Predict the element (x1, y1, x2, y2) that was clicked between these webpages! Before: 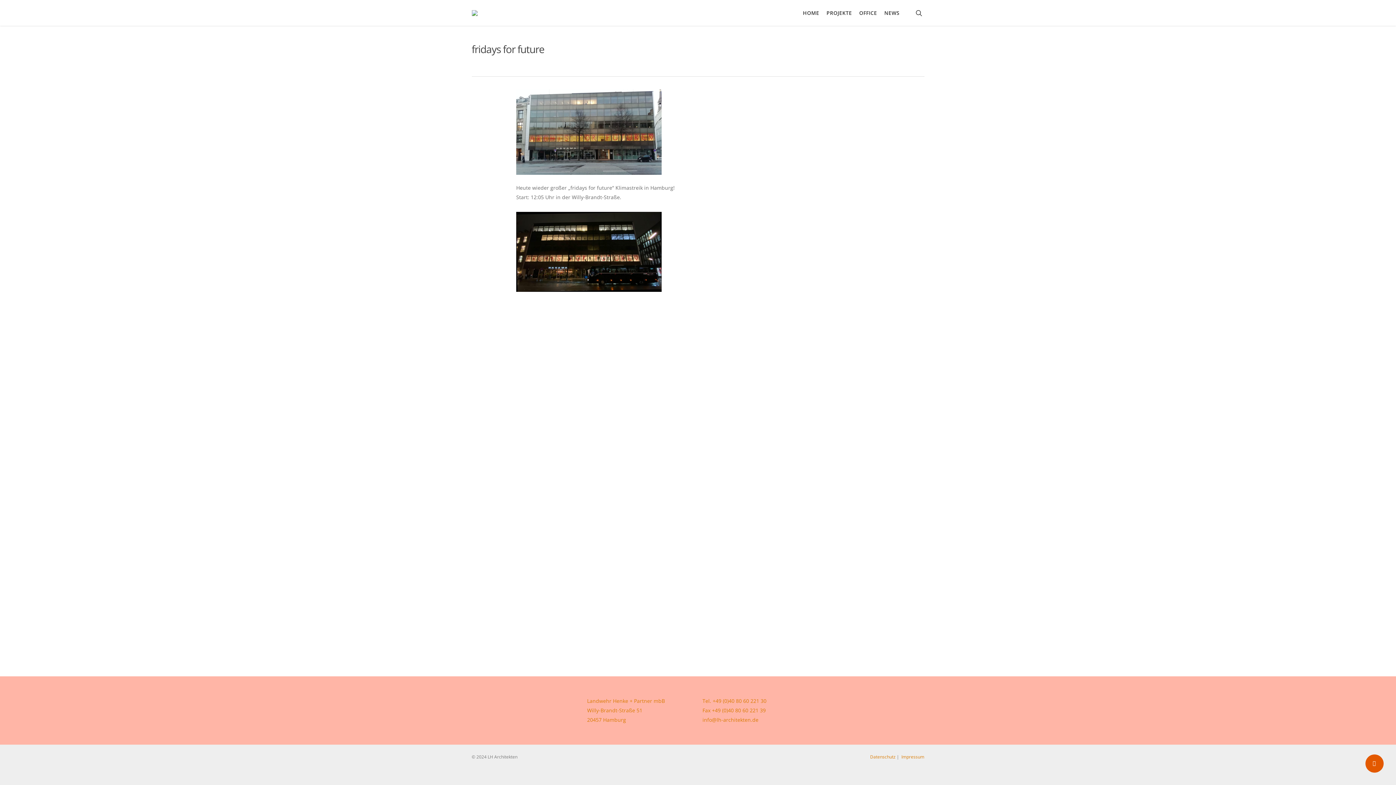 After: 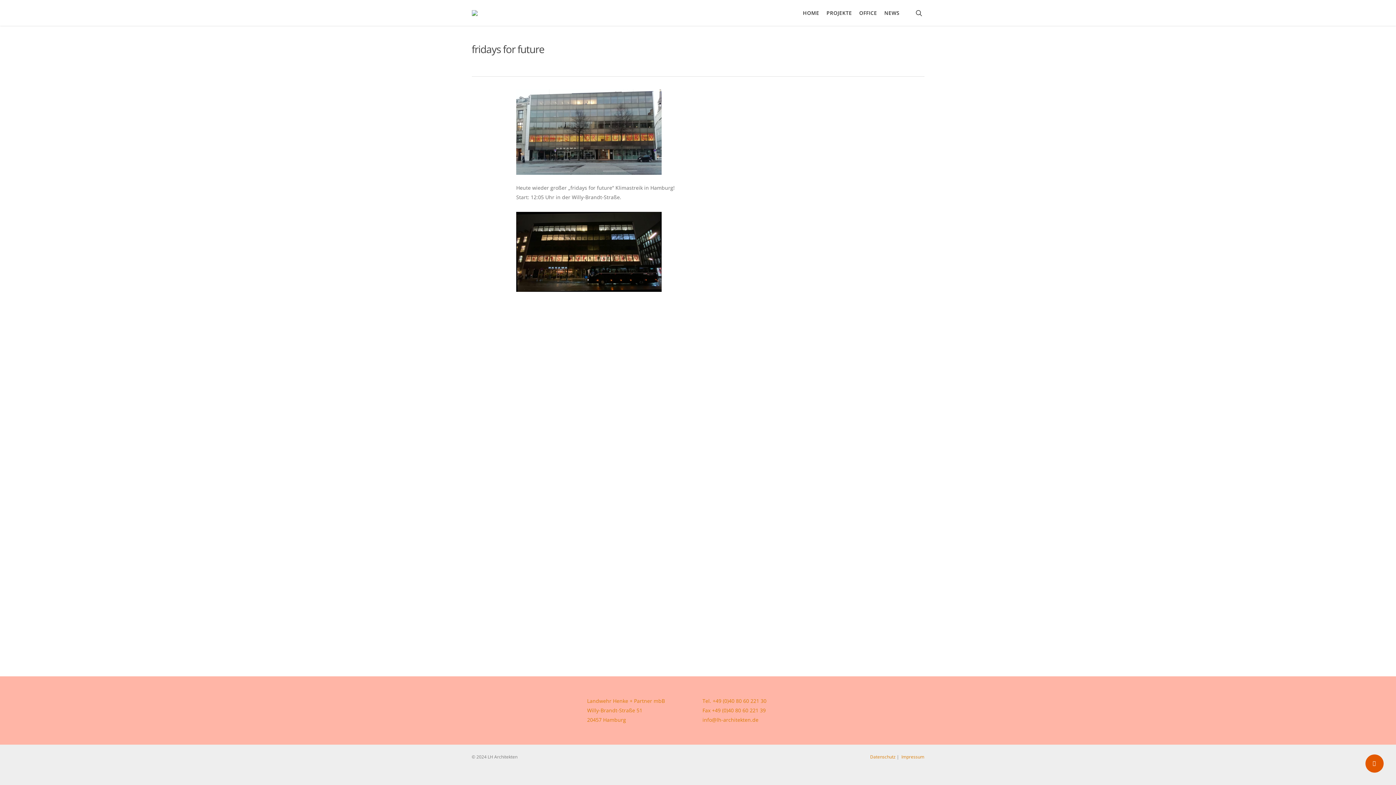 Action: bbox: (702, 716, 758, 723) label: info@lh-architekten.de